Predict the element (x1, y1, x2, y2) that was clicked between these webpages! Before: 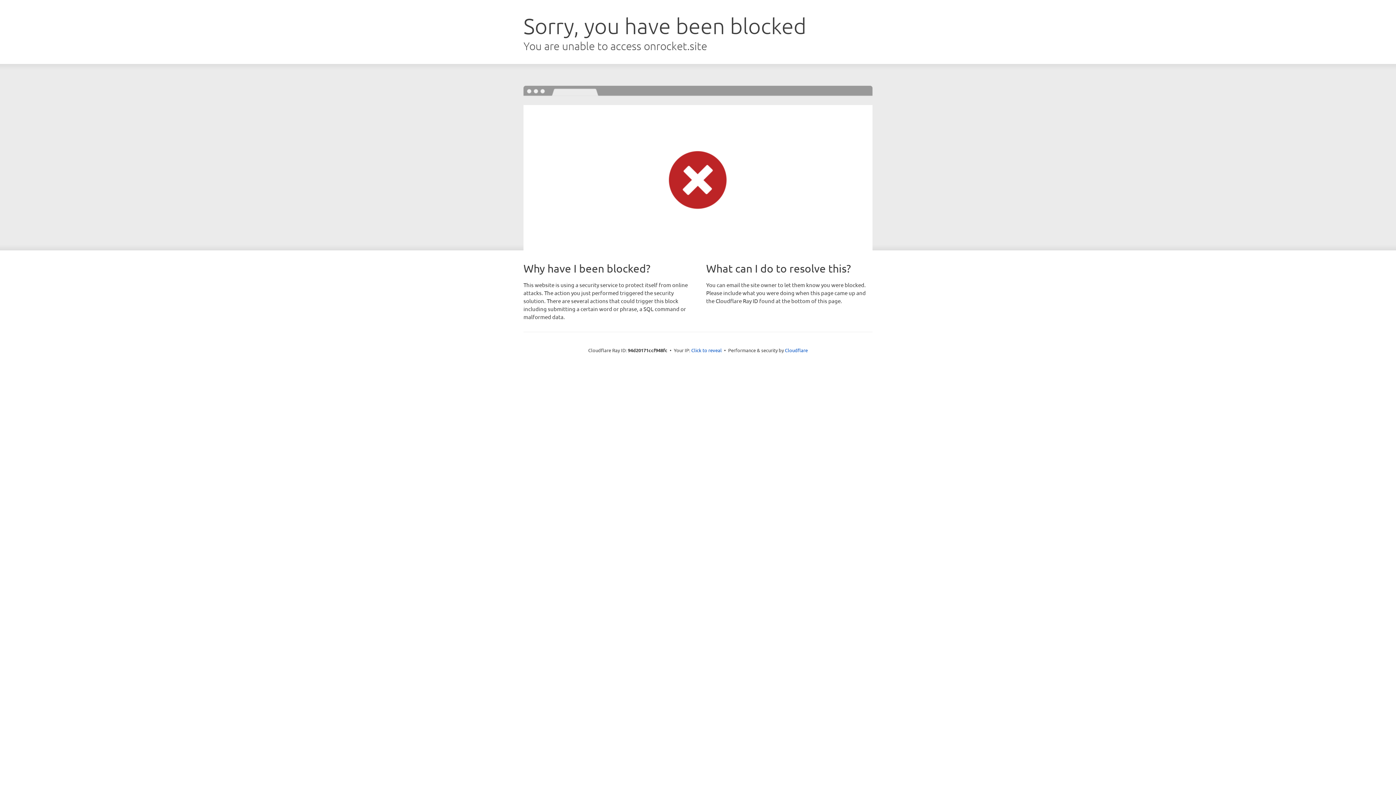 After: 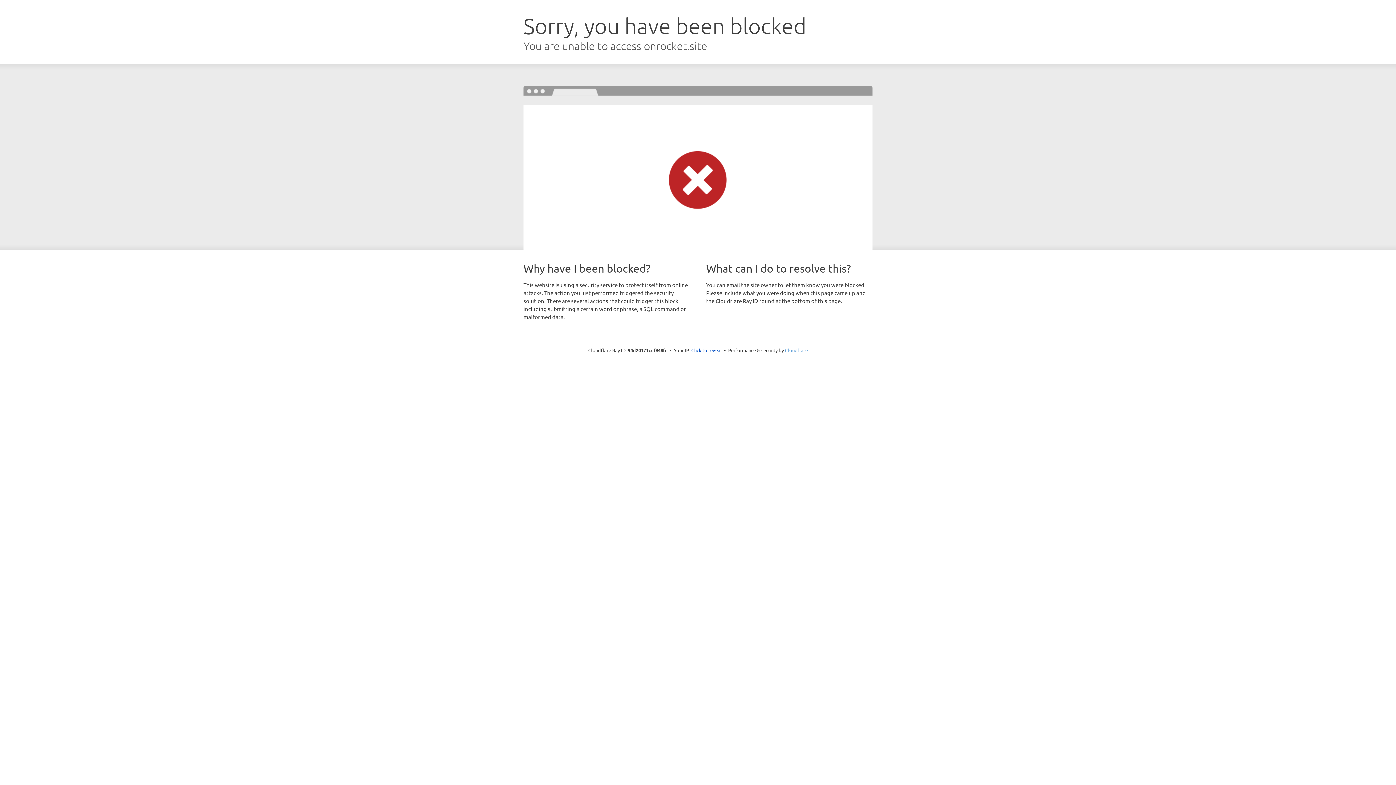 Action: bbox: (785, 347, 808, 353) label: Cloudflare